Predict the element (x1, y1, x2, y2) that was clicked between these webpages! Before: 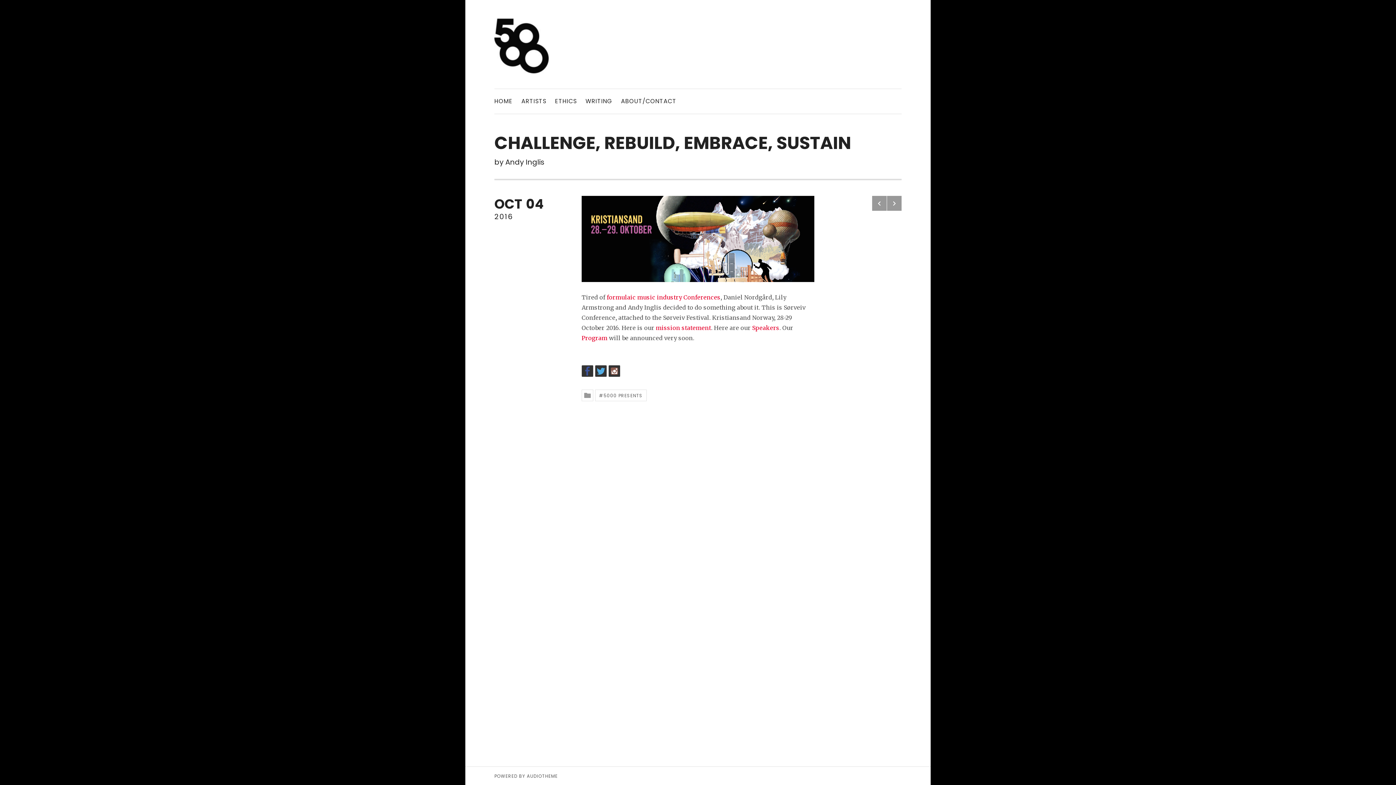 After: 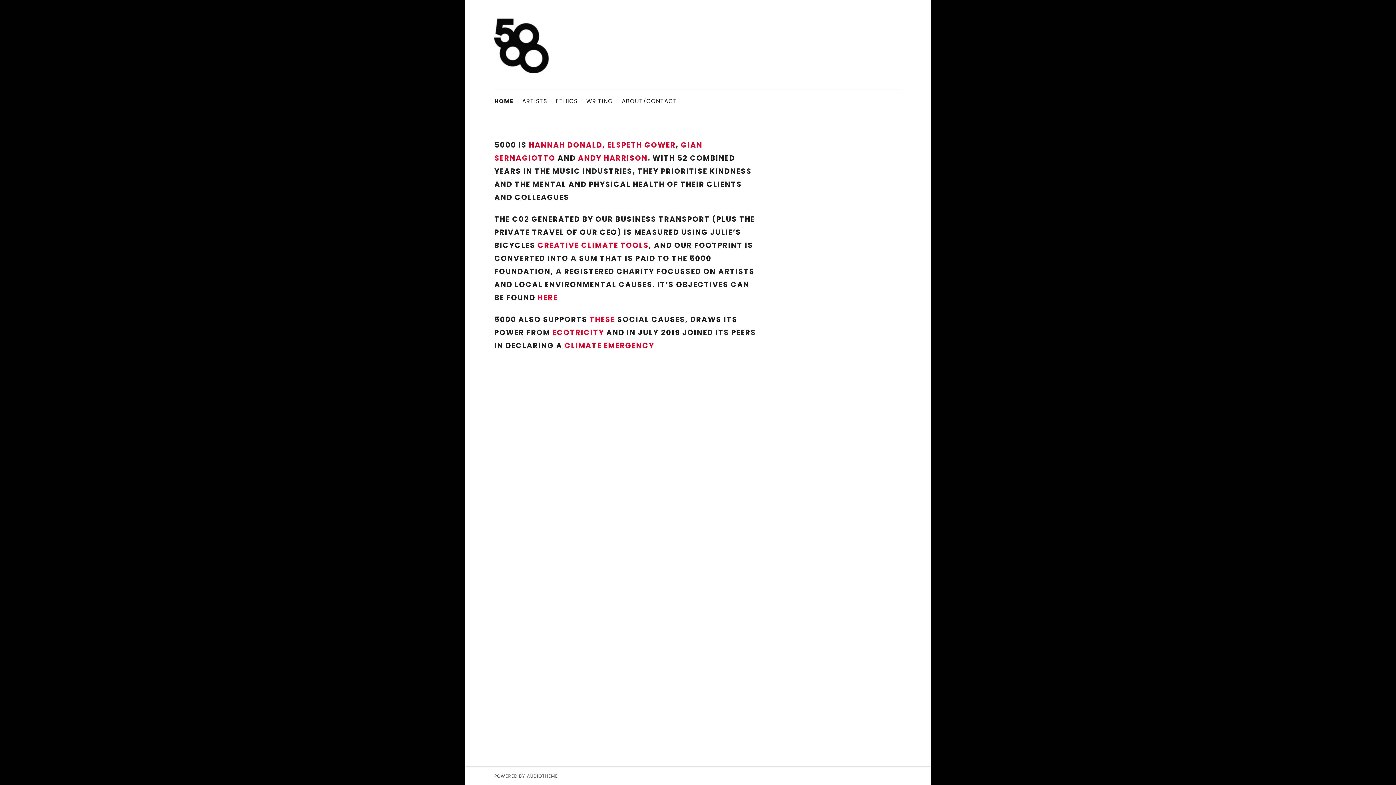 Action: bbox: (494, 18, 549, 73)